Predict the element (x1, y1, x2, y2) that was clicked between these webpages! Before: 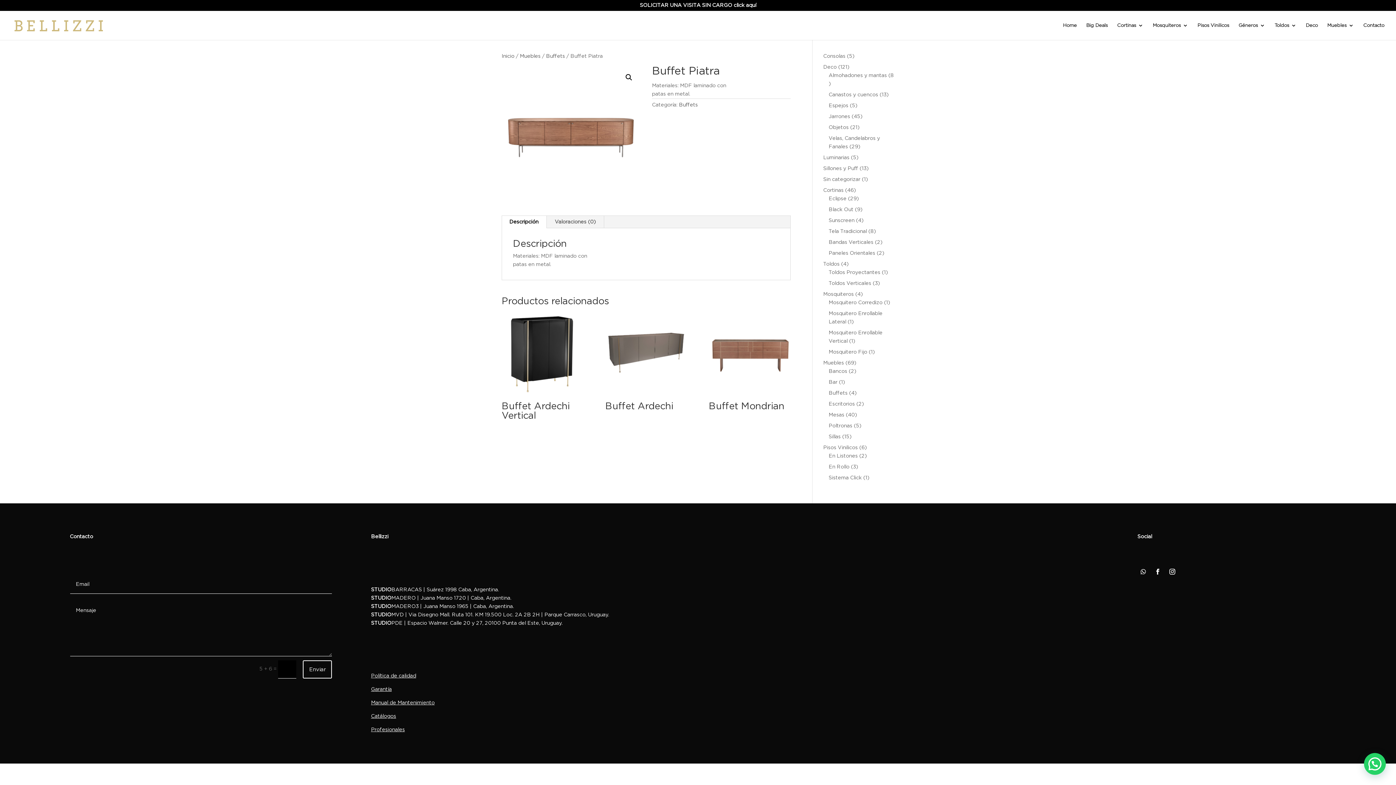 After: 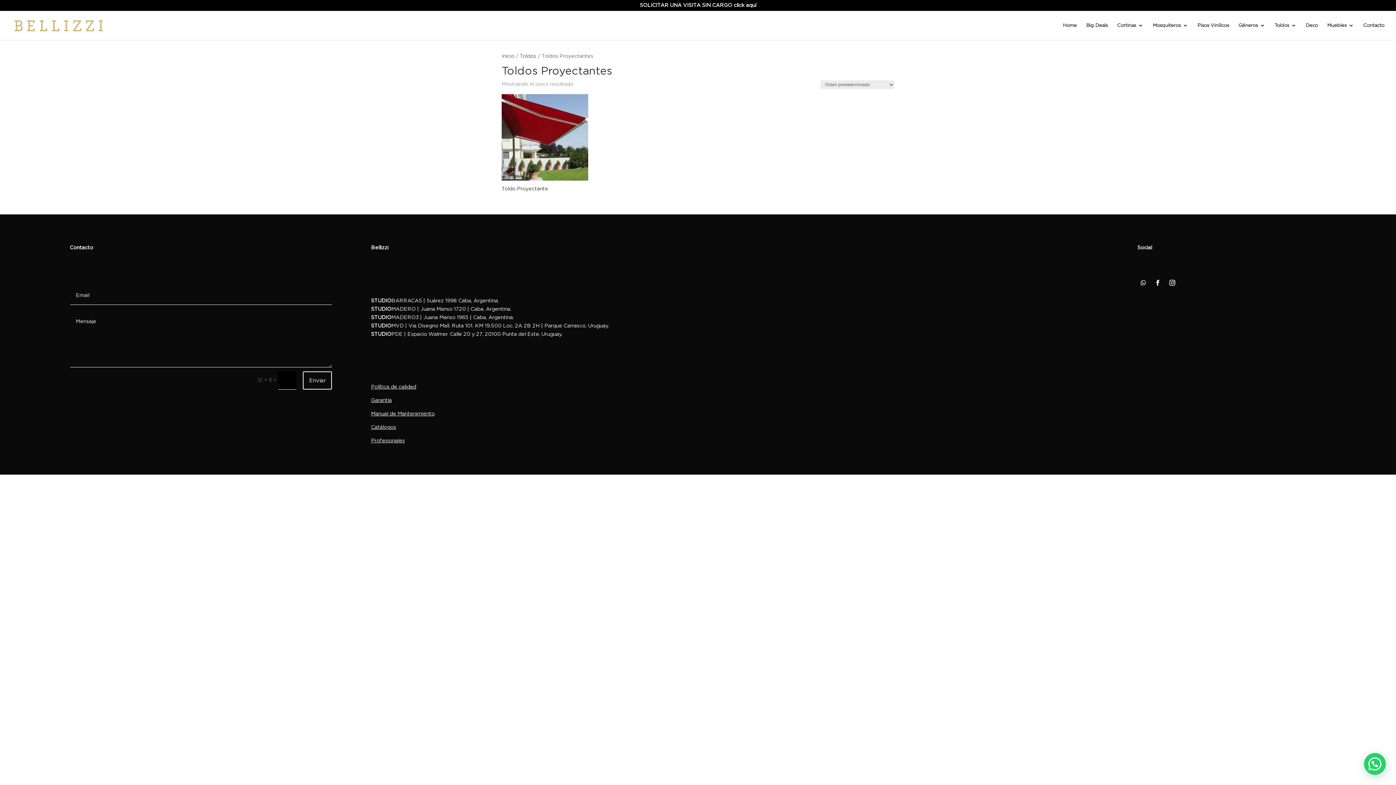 Action: label: Toldos Proyectantes bbox: (828, 270, 880, 275)